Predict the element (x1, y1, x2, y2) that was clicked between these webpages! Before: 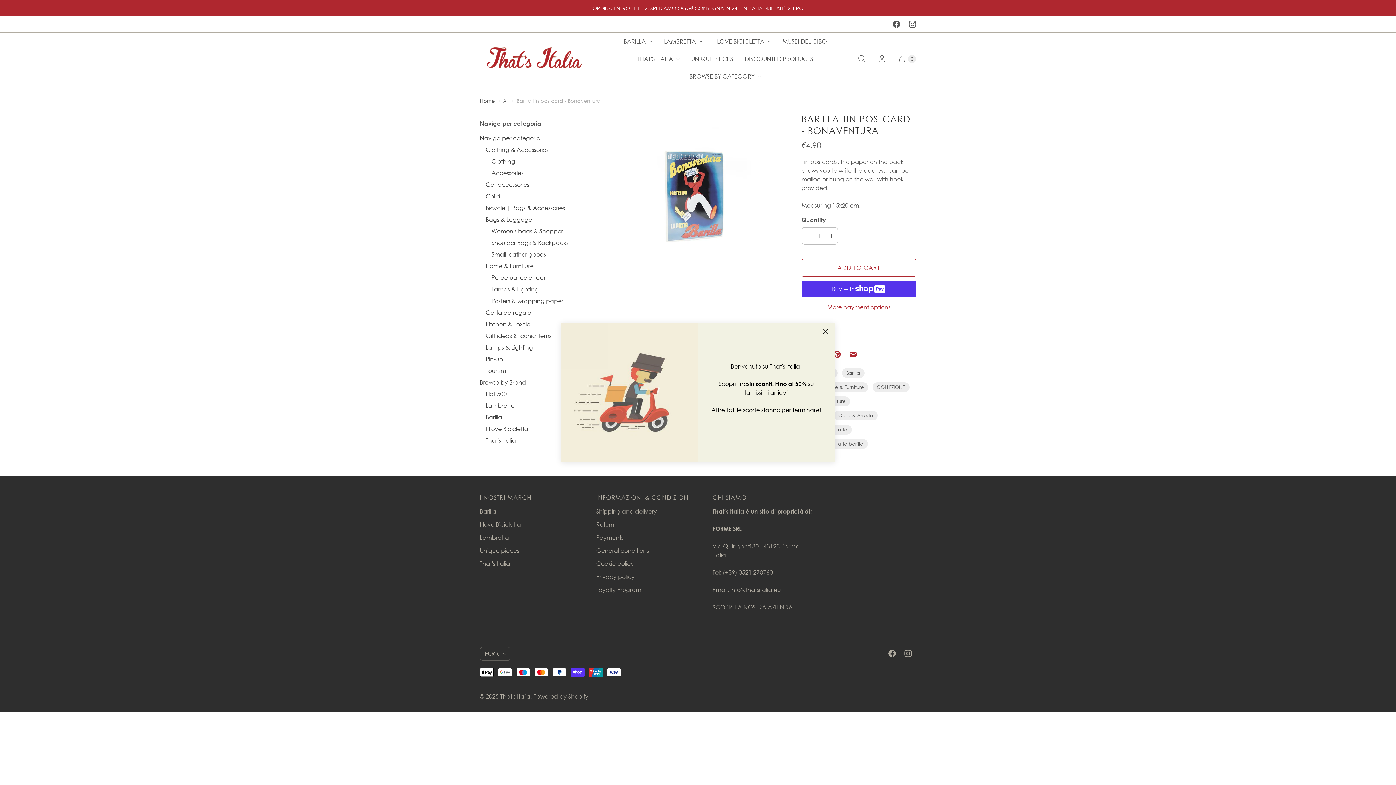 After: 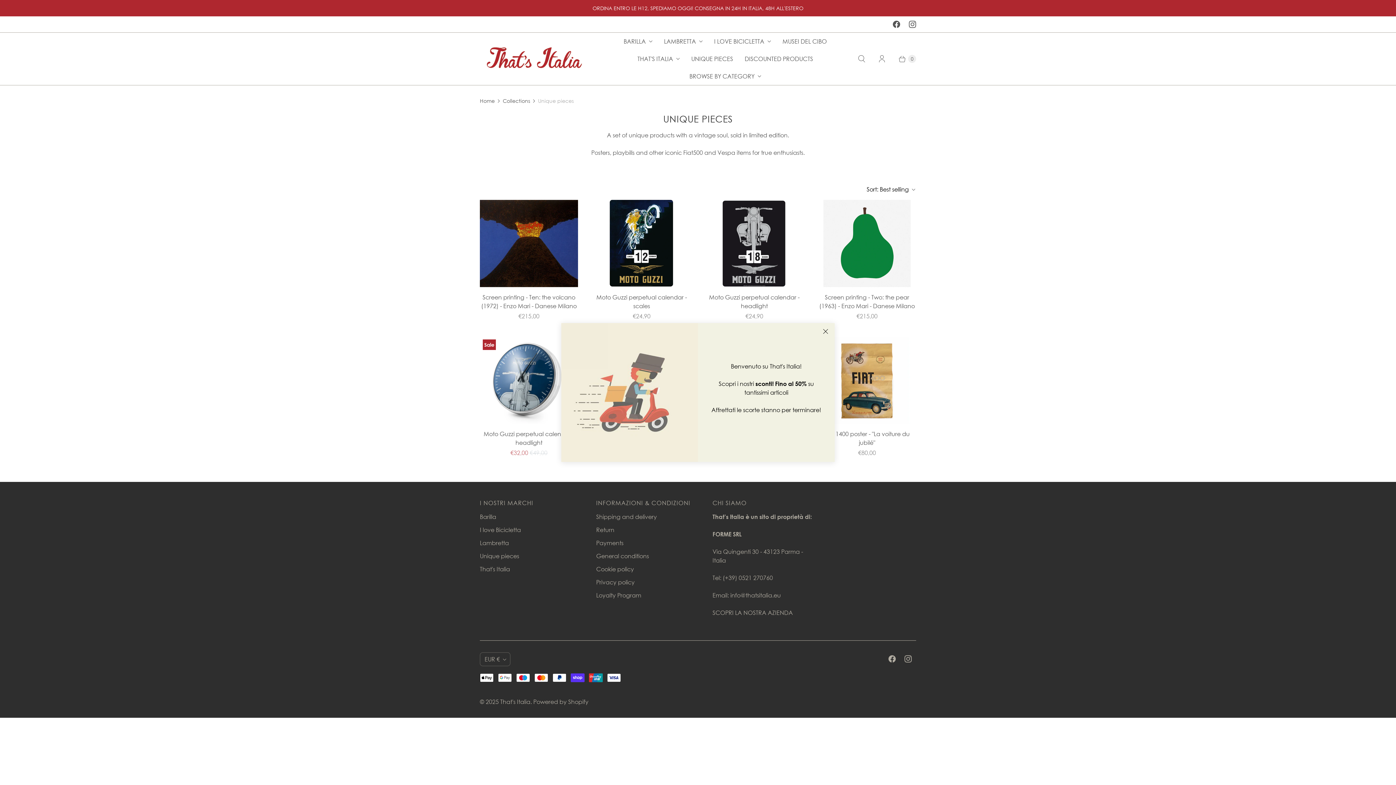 Action: label: Unique pieces bbox: (480, 547, 519, 554)